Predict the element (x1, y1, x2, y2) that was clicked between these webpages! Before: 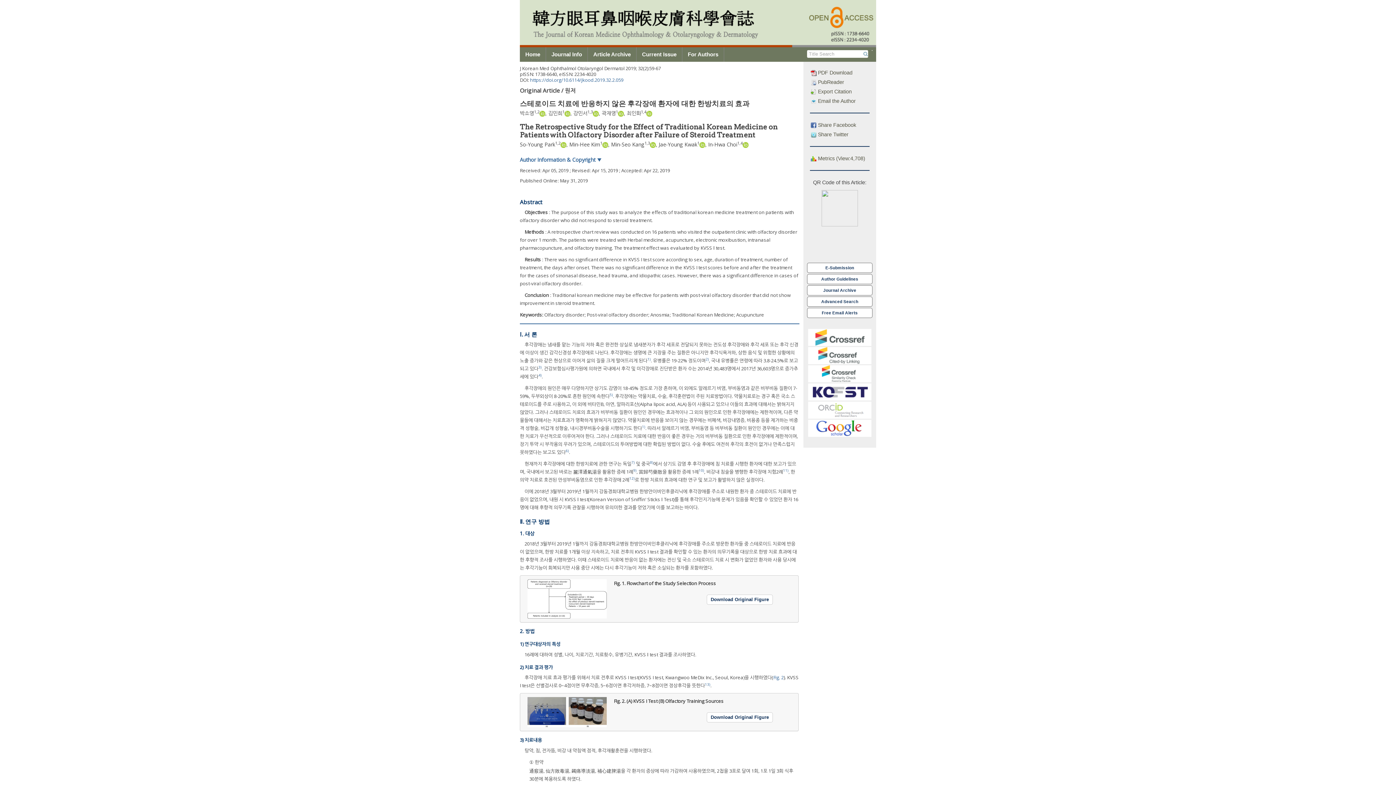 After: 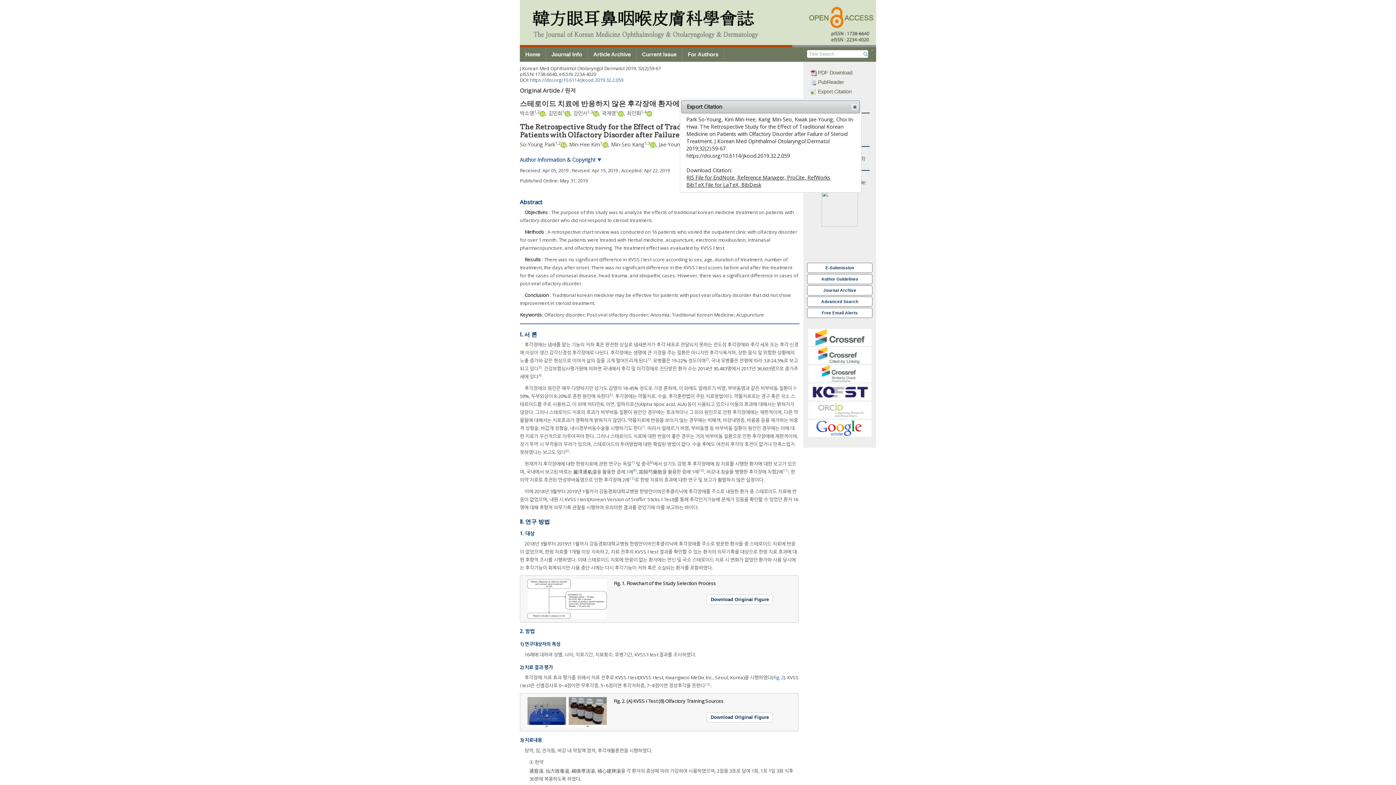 Action: bbox: (810, 88, 872, 95) label:  Export Citation